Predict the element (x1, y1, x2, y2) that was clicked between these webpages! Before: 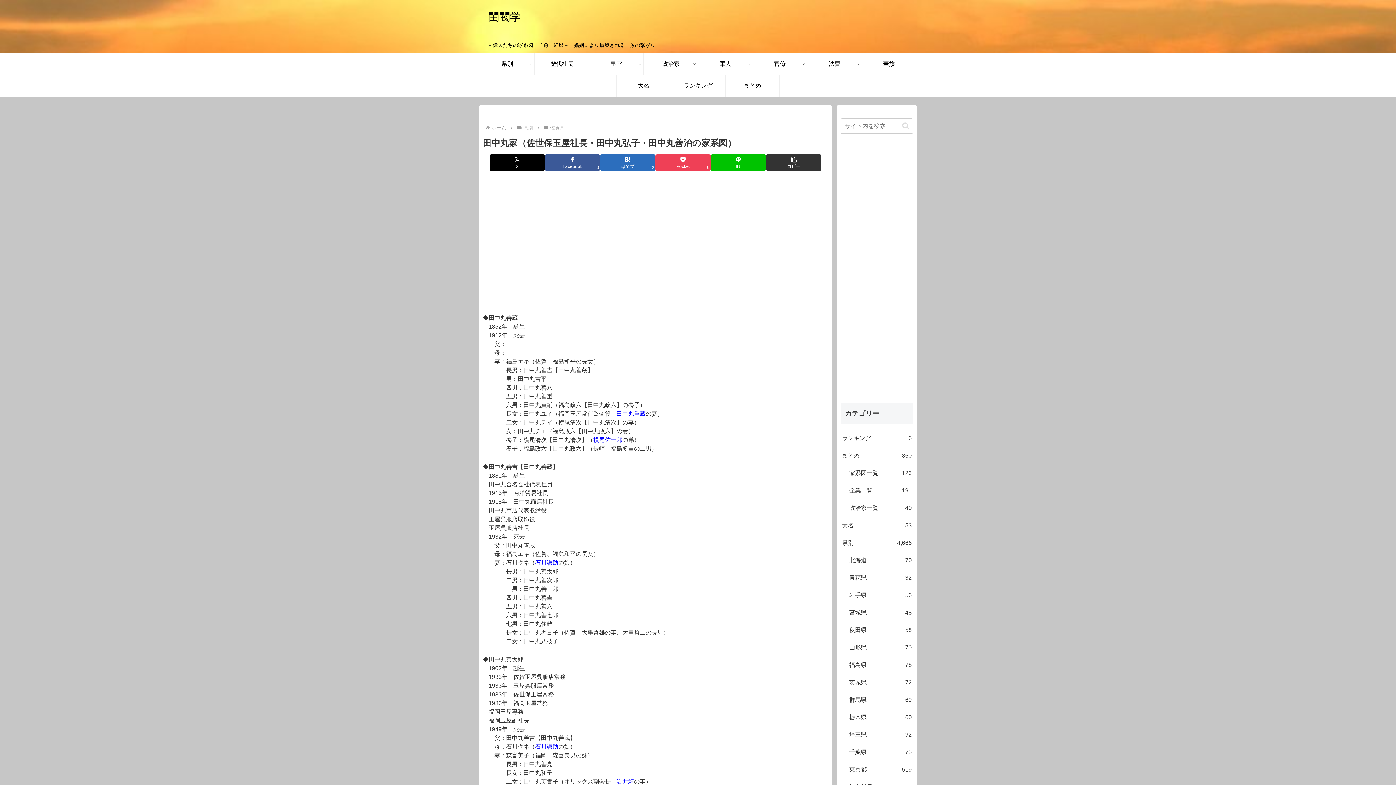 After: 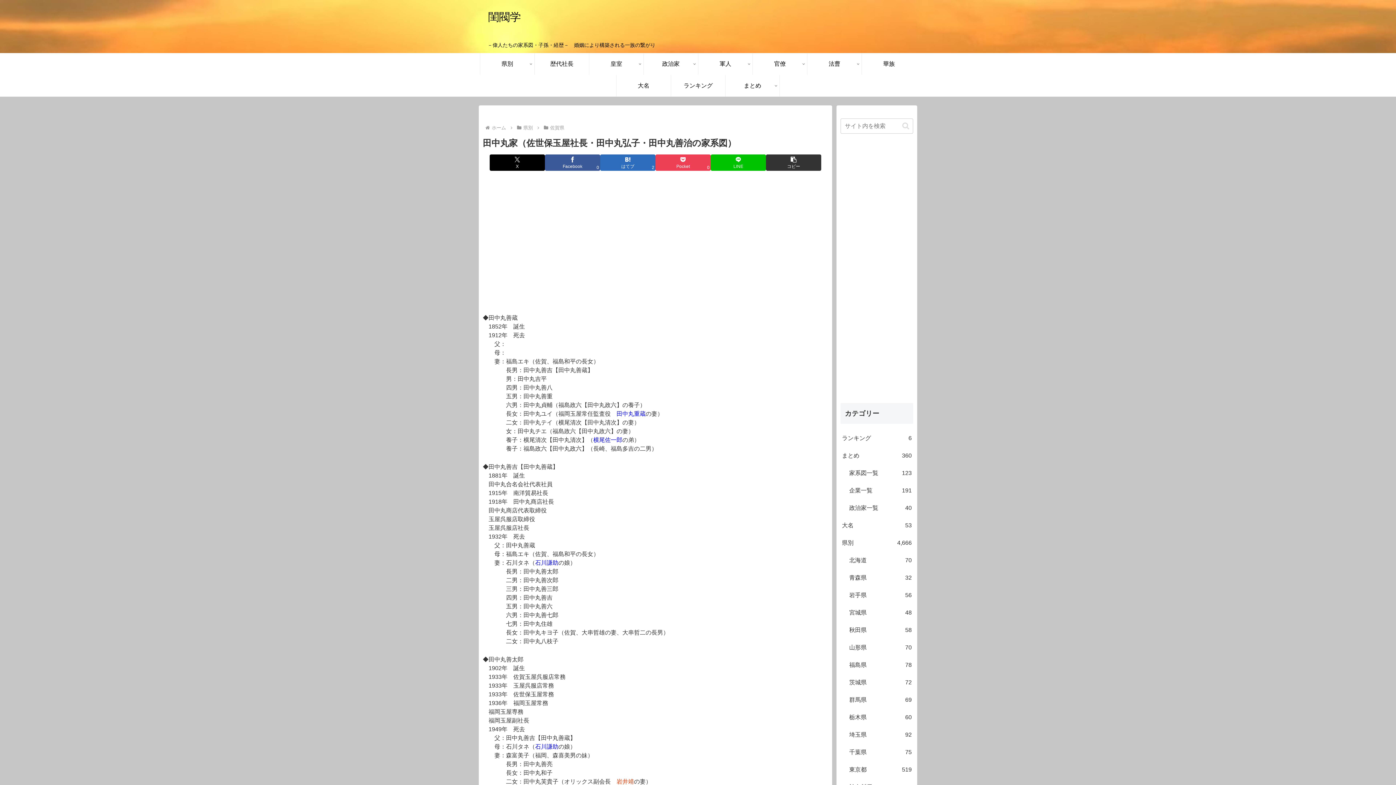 Action: label: 岩井靖 bbox: (616, 778, 634, 784)